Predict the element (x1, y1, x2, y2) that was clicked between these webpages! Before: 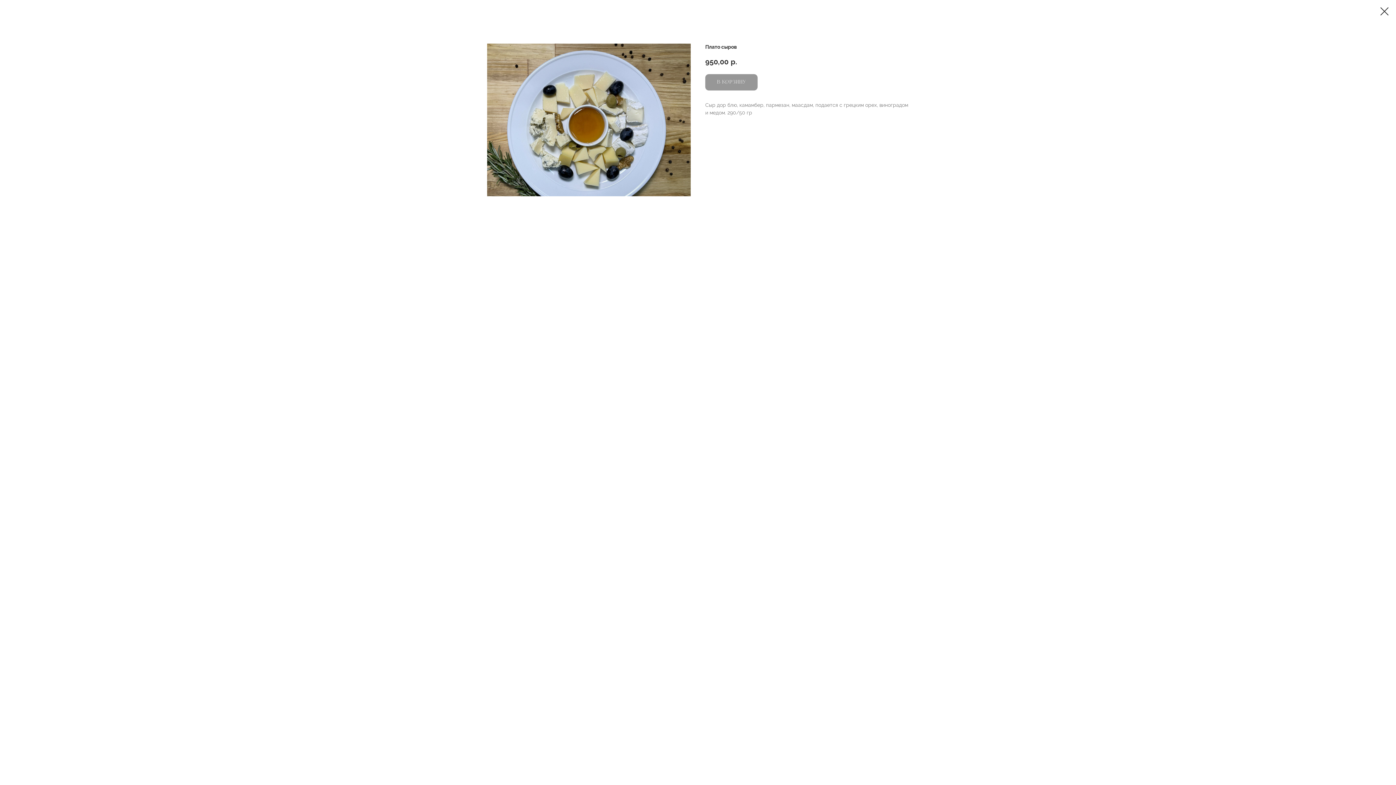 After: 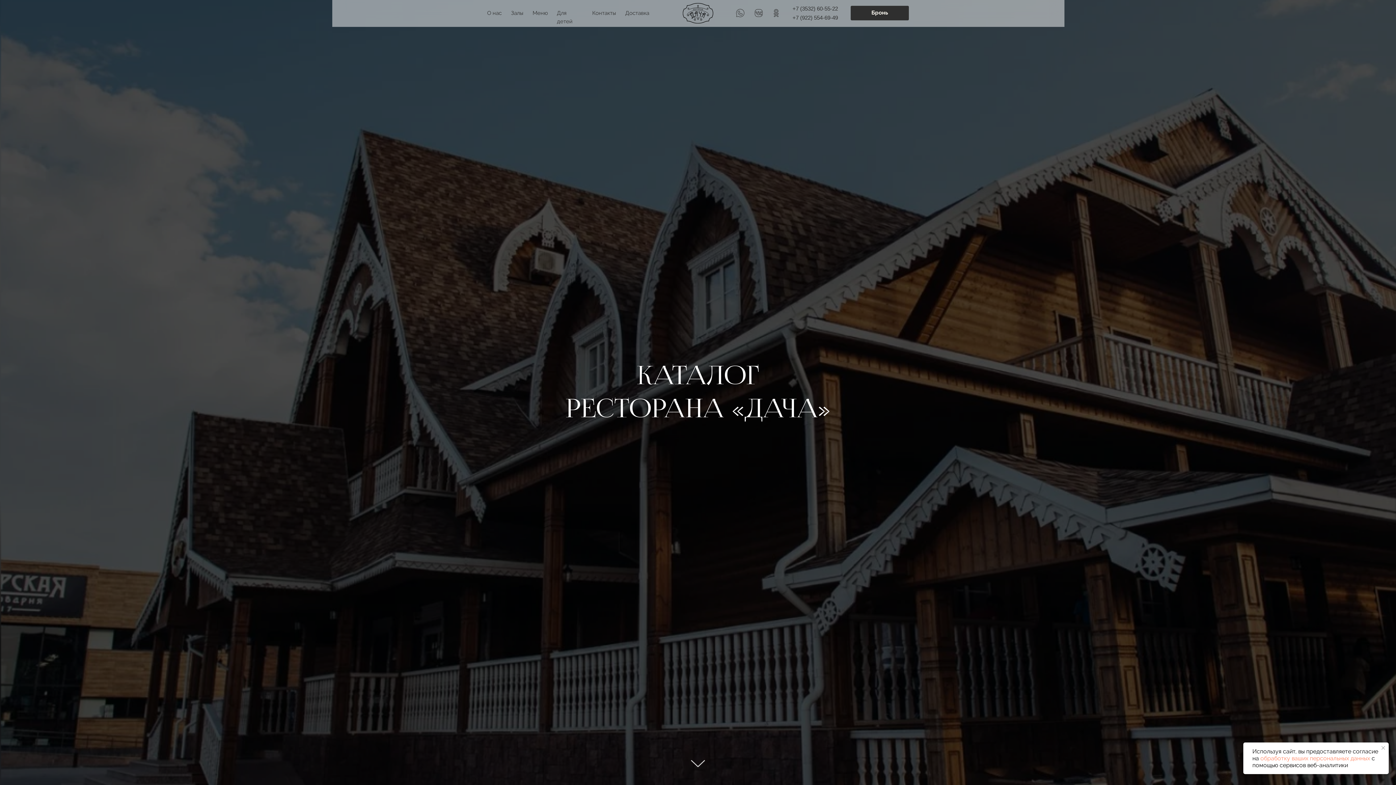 Action: bbox: (1380, 7, 1389, 15)